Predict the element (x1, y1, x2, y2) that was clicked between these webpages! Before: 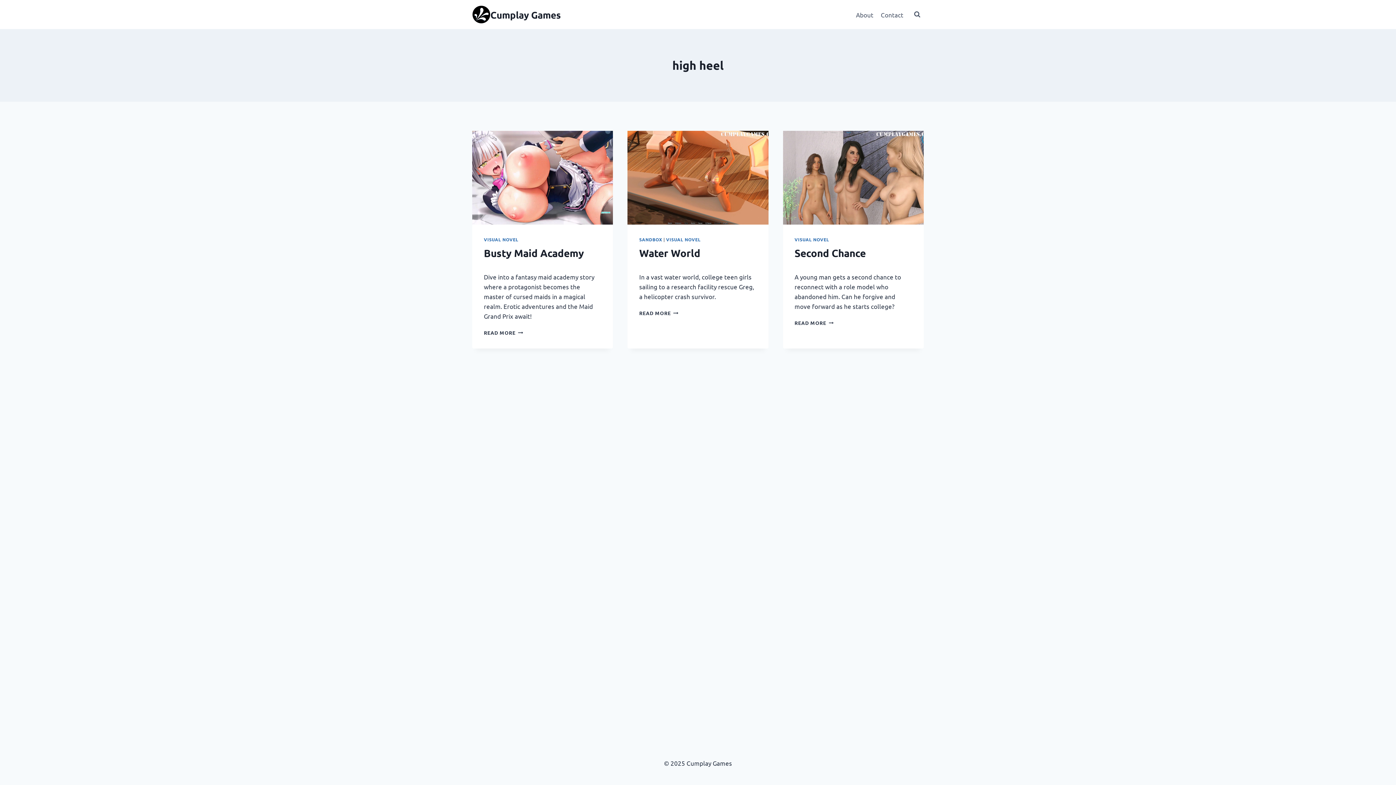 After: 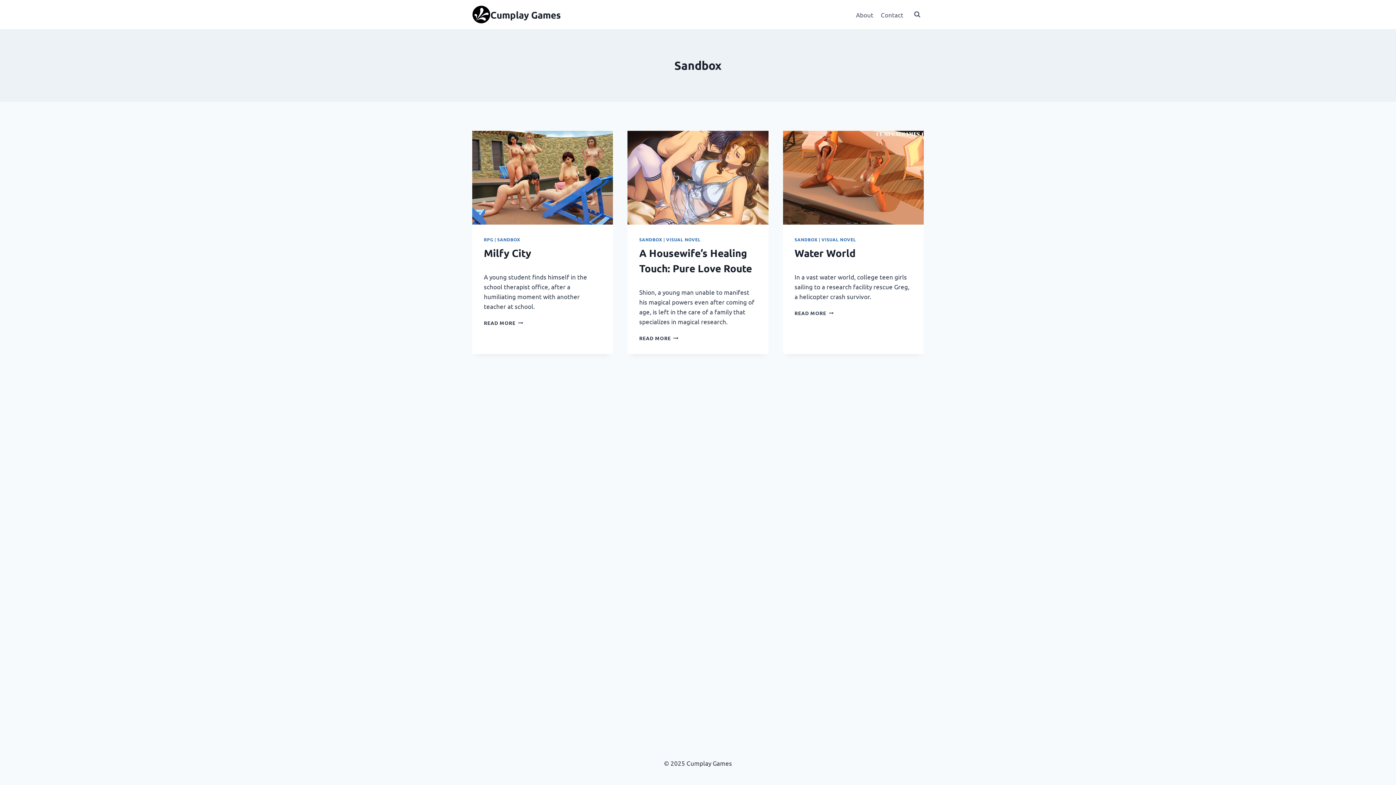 Action: bbox: (639, 236, 662, 242) label: SANDBOX